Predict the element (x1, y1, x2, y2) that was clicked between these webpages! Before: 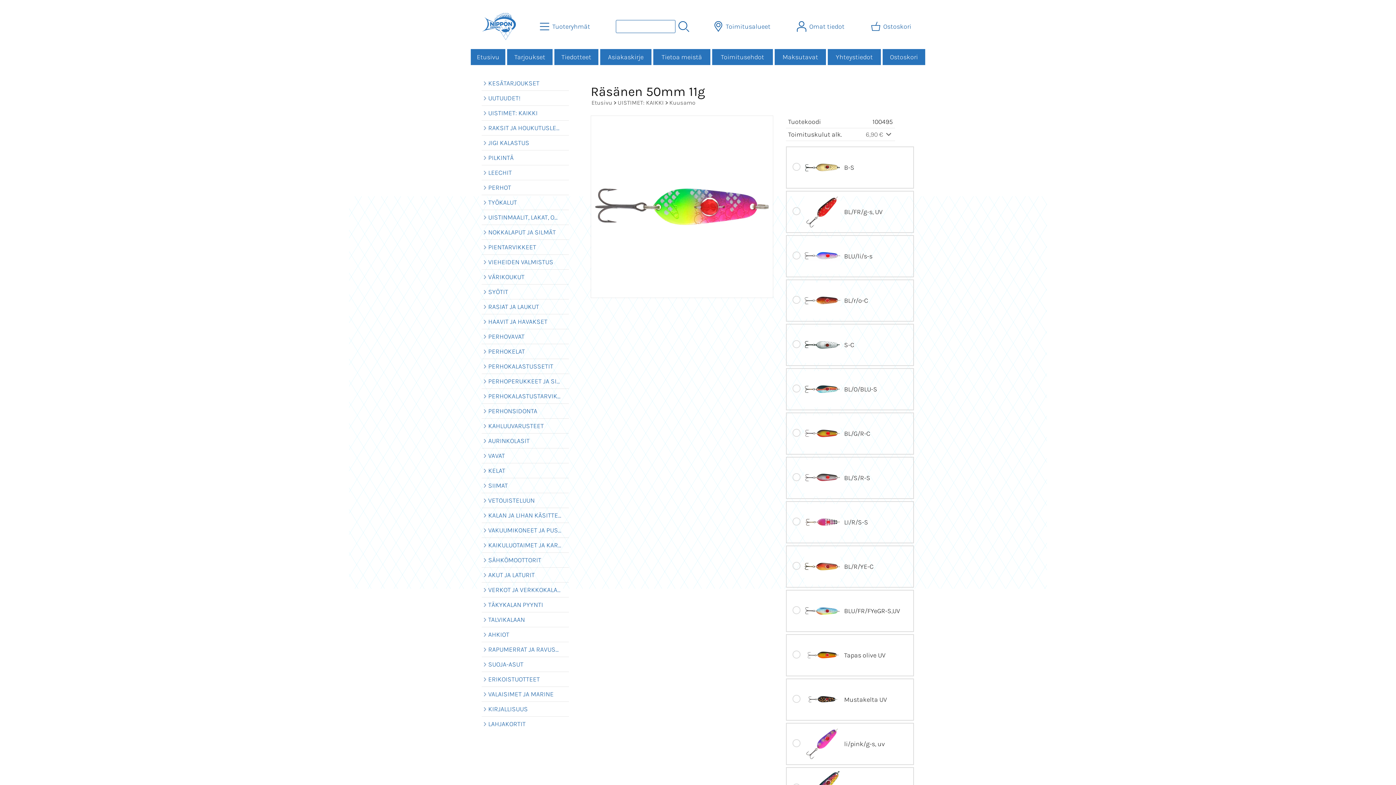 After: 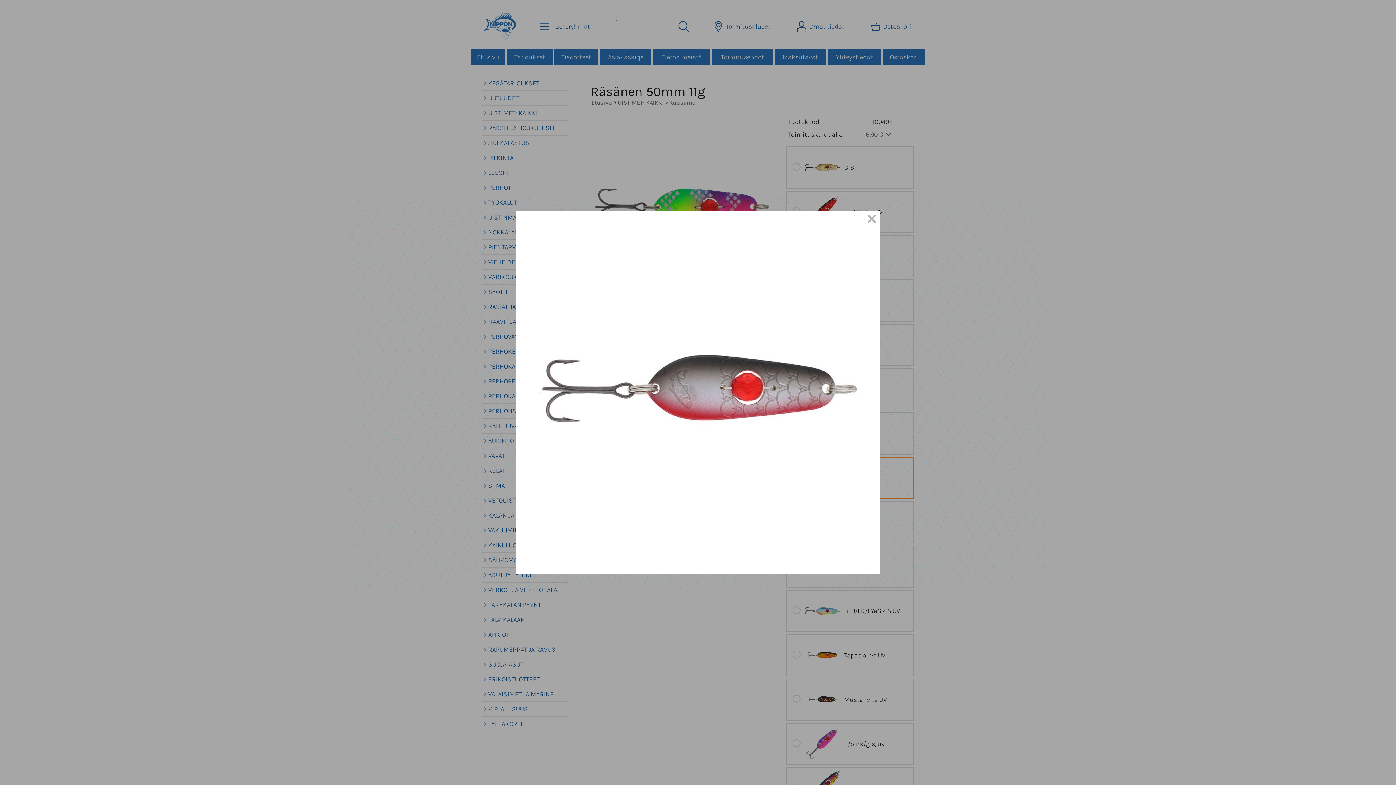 Action: bbox: (804, 490, 840, 498)